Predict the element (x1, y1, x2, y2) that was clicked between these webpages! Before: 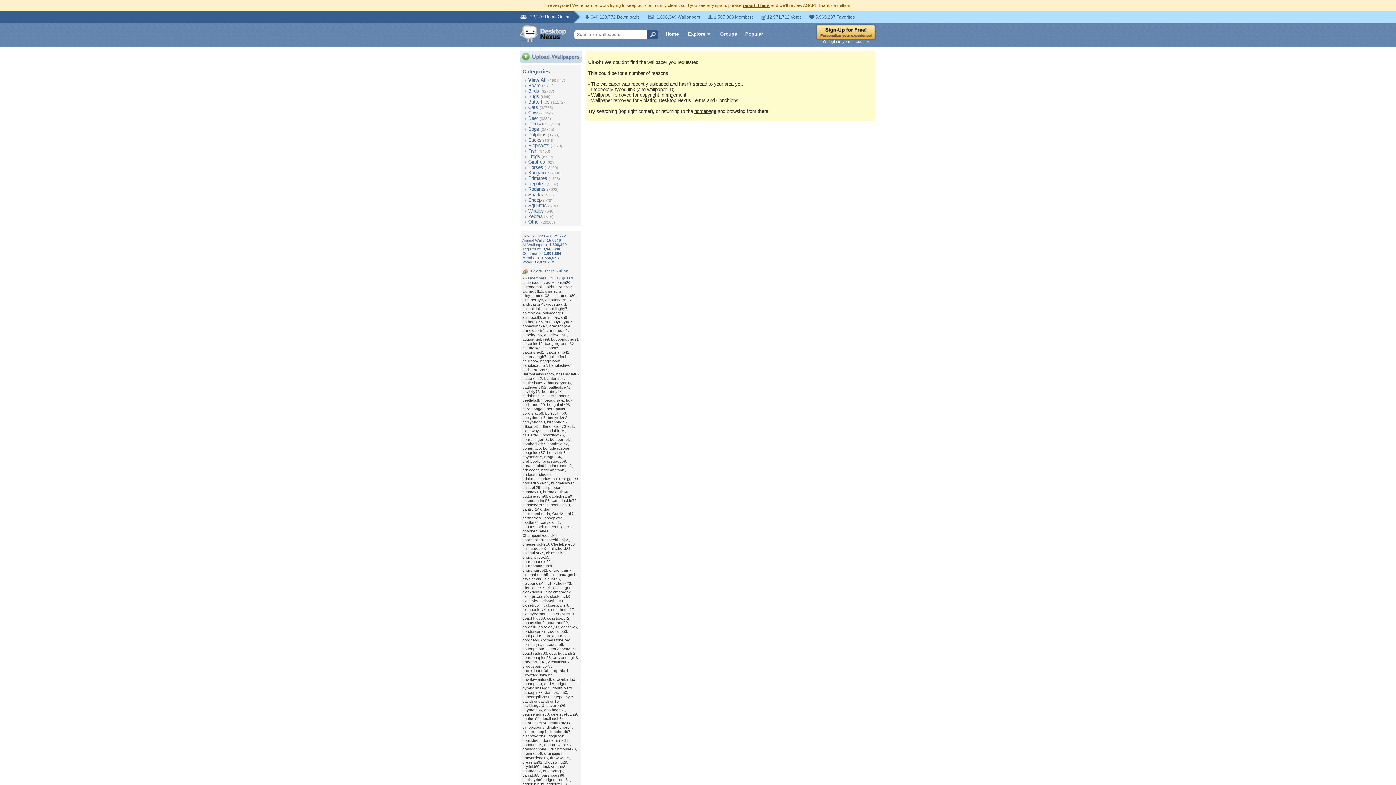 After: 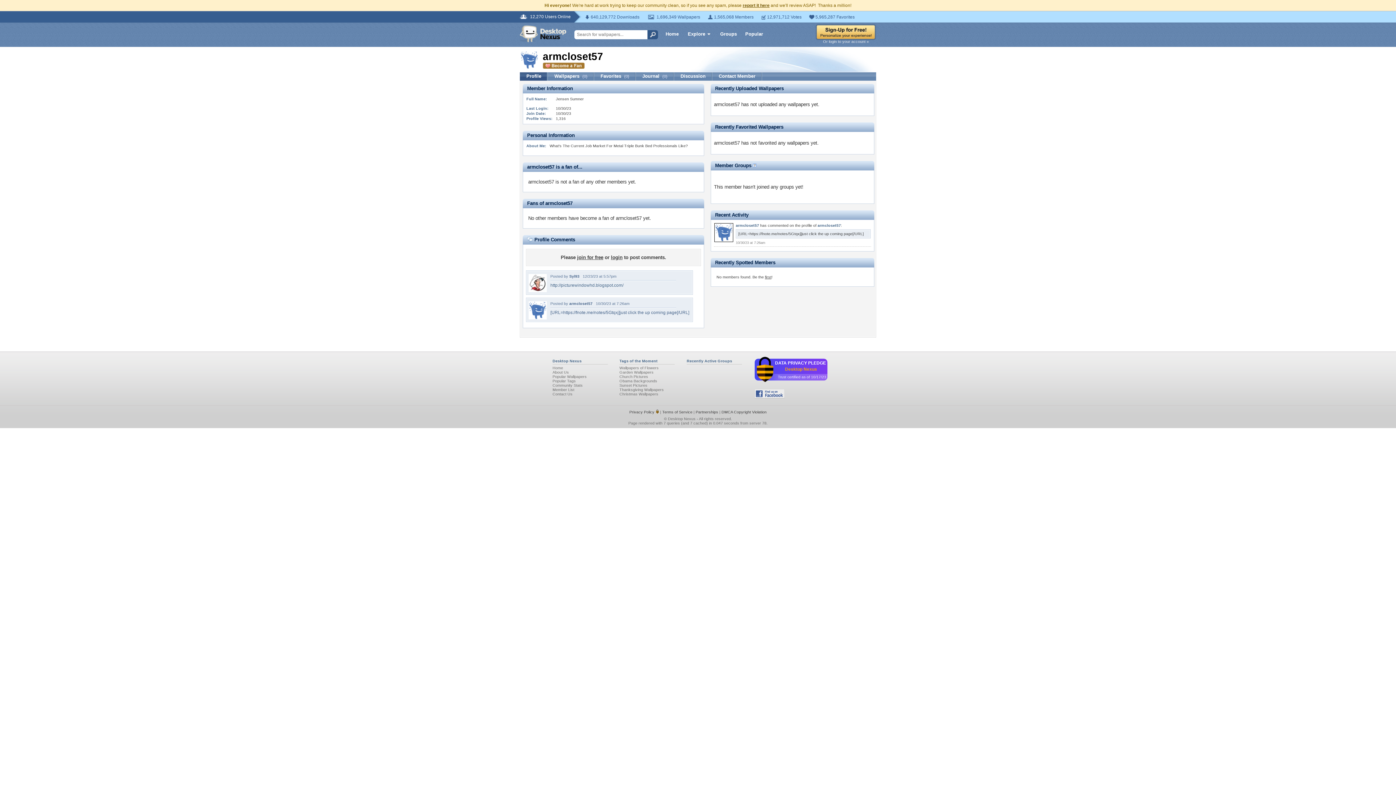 Action: bbox: (522, 328, 544, 332) label: armcloset57